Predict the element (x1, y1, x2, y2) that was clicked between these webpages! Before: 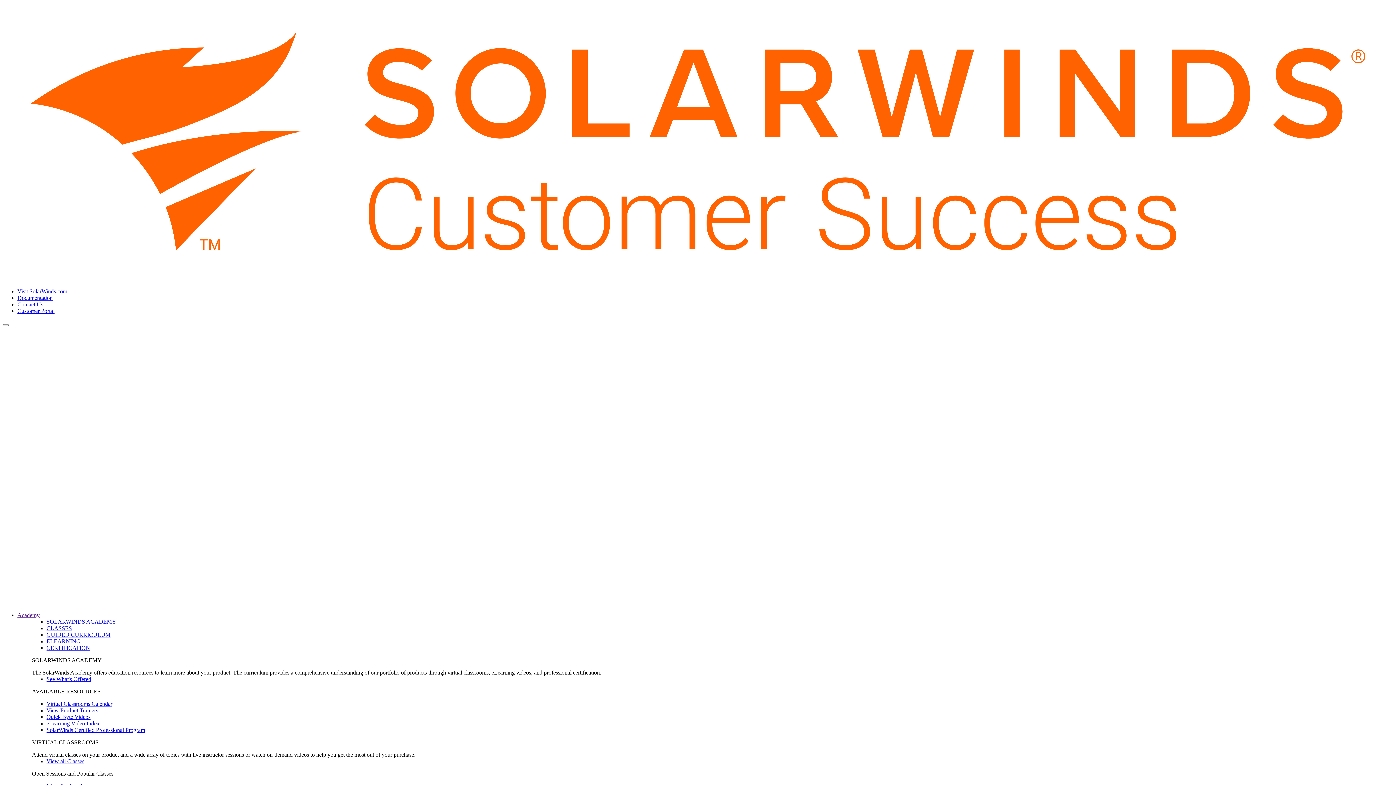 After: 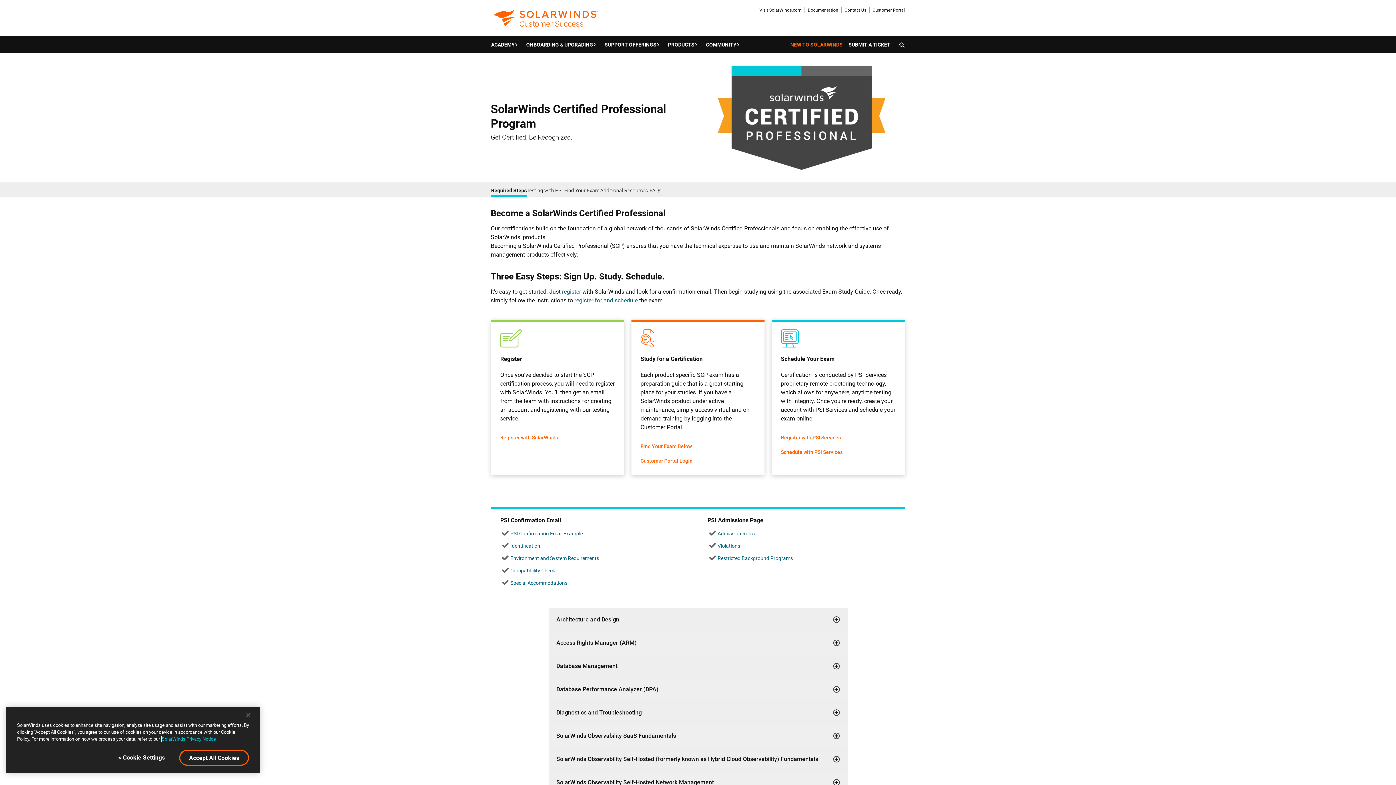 Action: bbox: (46, 727, 145, 733) label: SolarWinds Certified Professional Program